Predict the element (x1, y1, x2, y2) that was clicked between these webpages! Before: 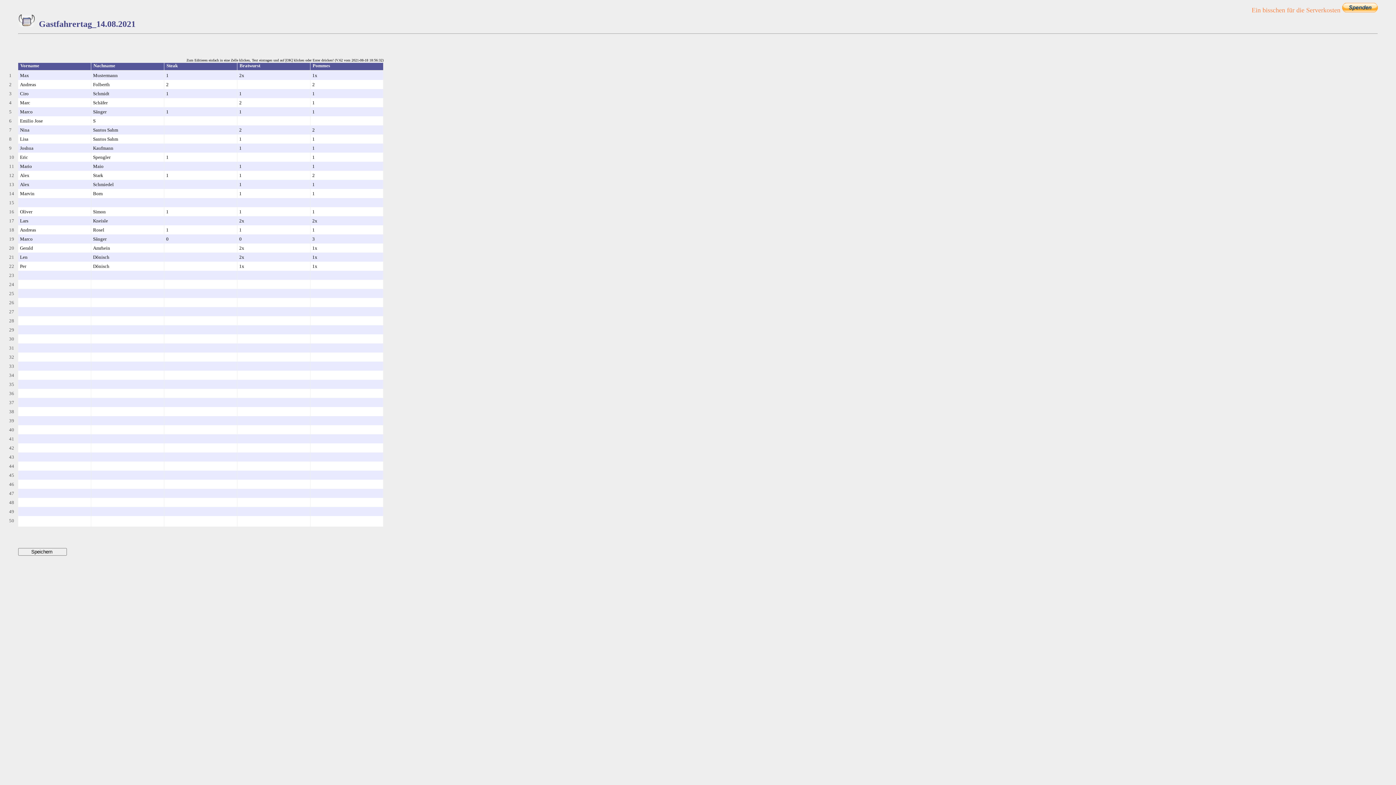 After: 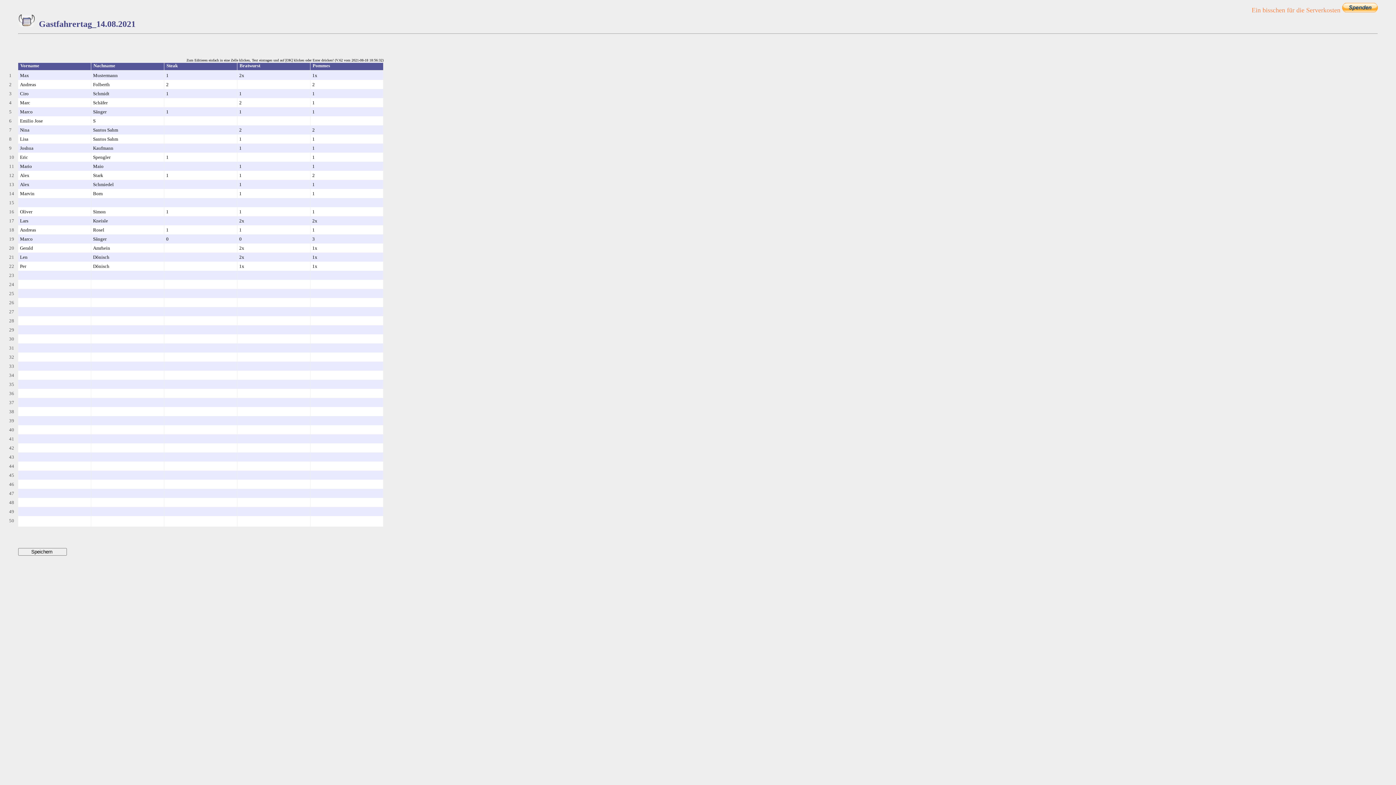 Action: bbox: (1342, 6, 1378, 13)